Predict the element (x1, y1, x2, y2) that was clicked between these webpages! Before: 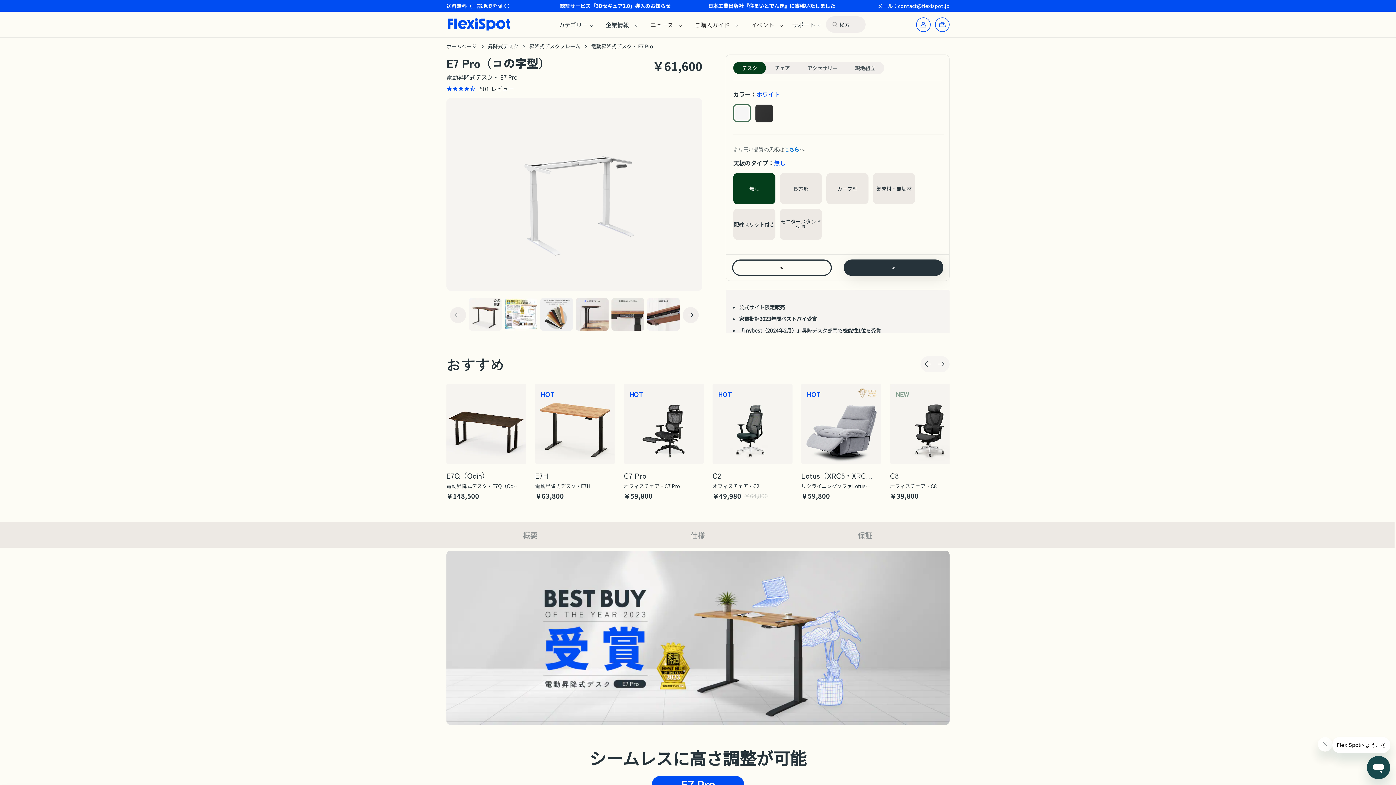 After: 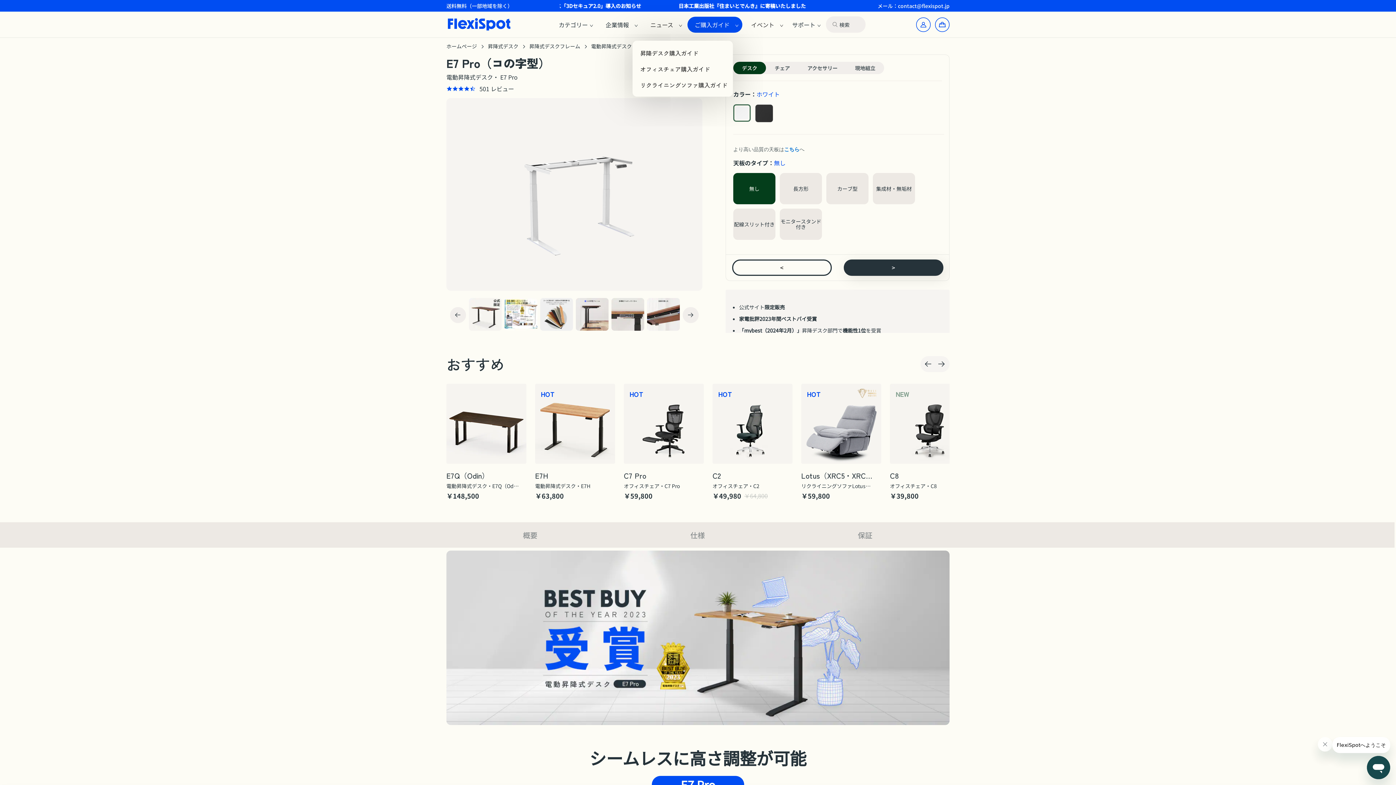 Action: label: ご購入ガイド bbox: (691, 20, 733, 28)